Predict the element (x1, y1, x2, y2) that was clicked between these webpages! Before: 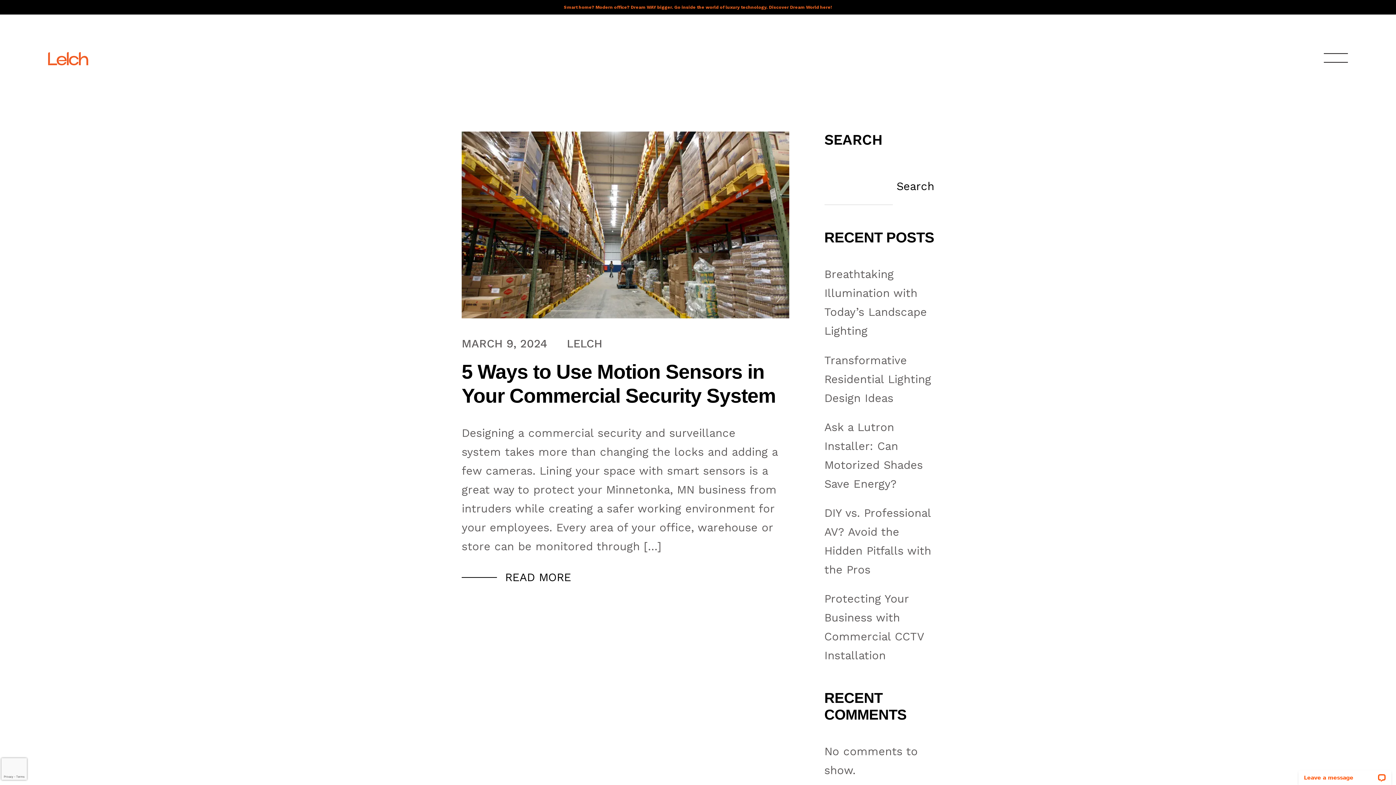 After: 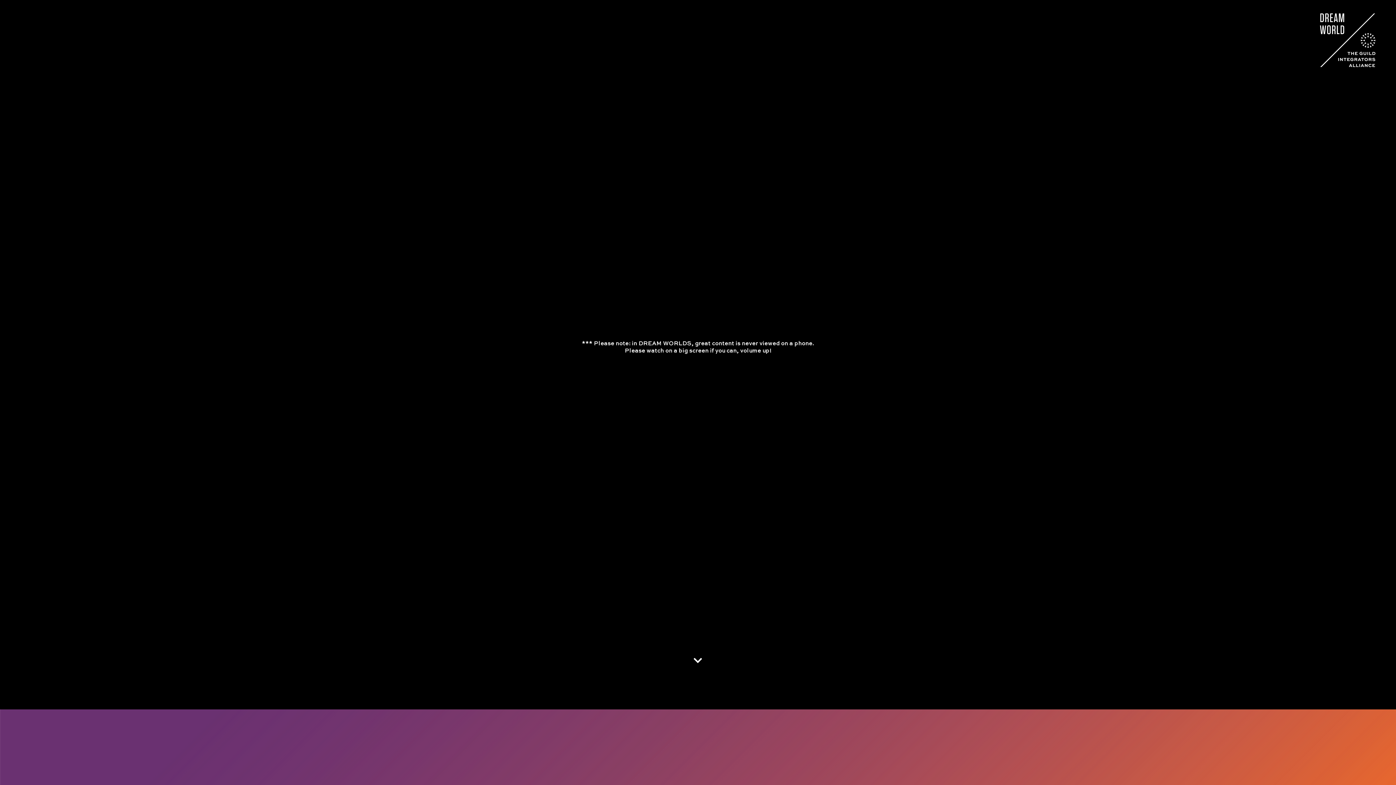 Action: bbox: (564, 4, 832, 9) label: Smart home? Modern office? Dream WAY bigger. Go inside the world of luxury technology. Discover Dream World here!